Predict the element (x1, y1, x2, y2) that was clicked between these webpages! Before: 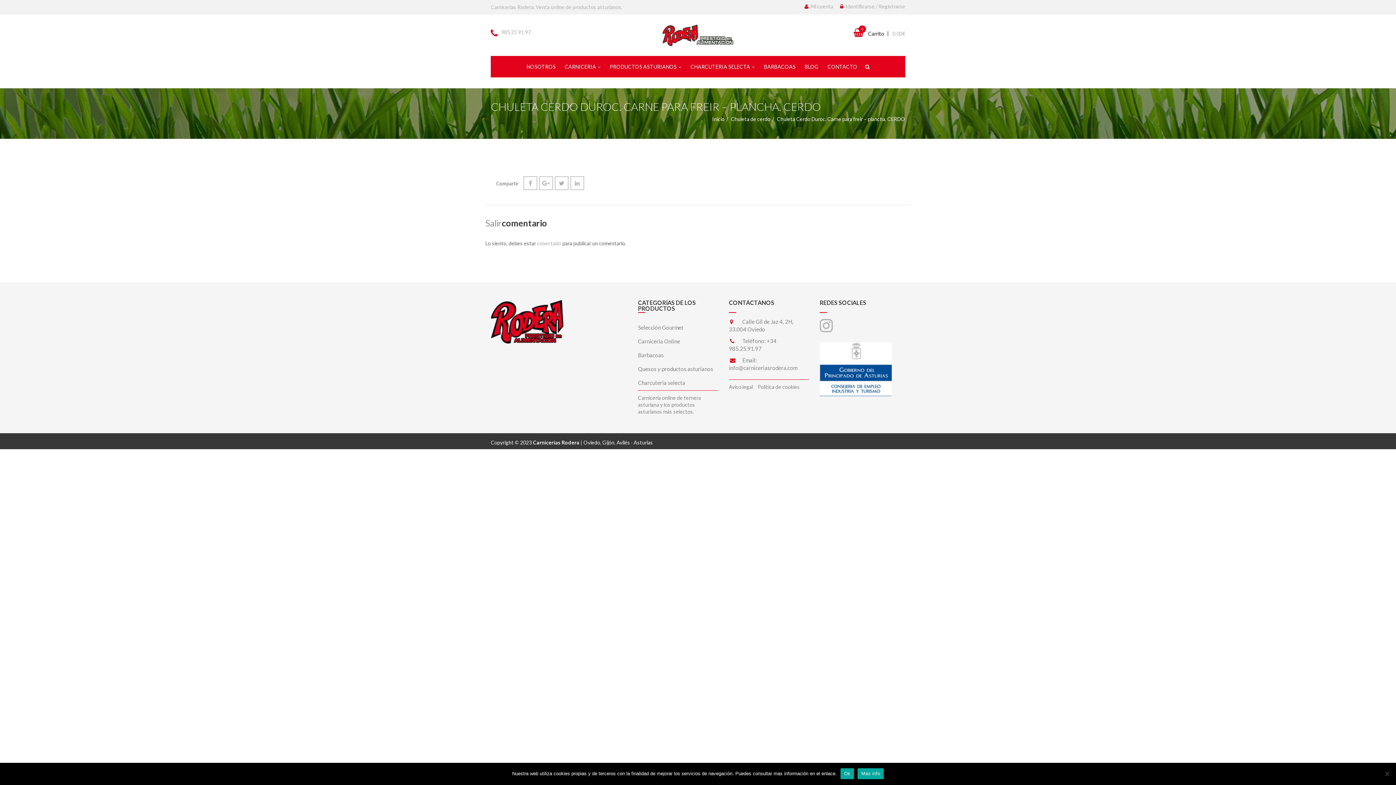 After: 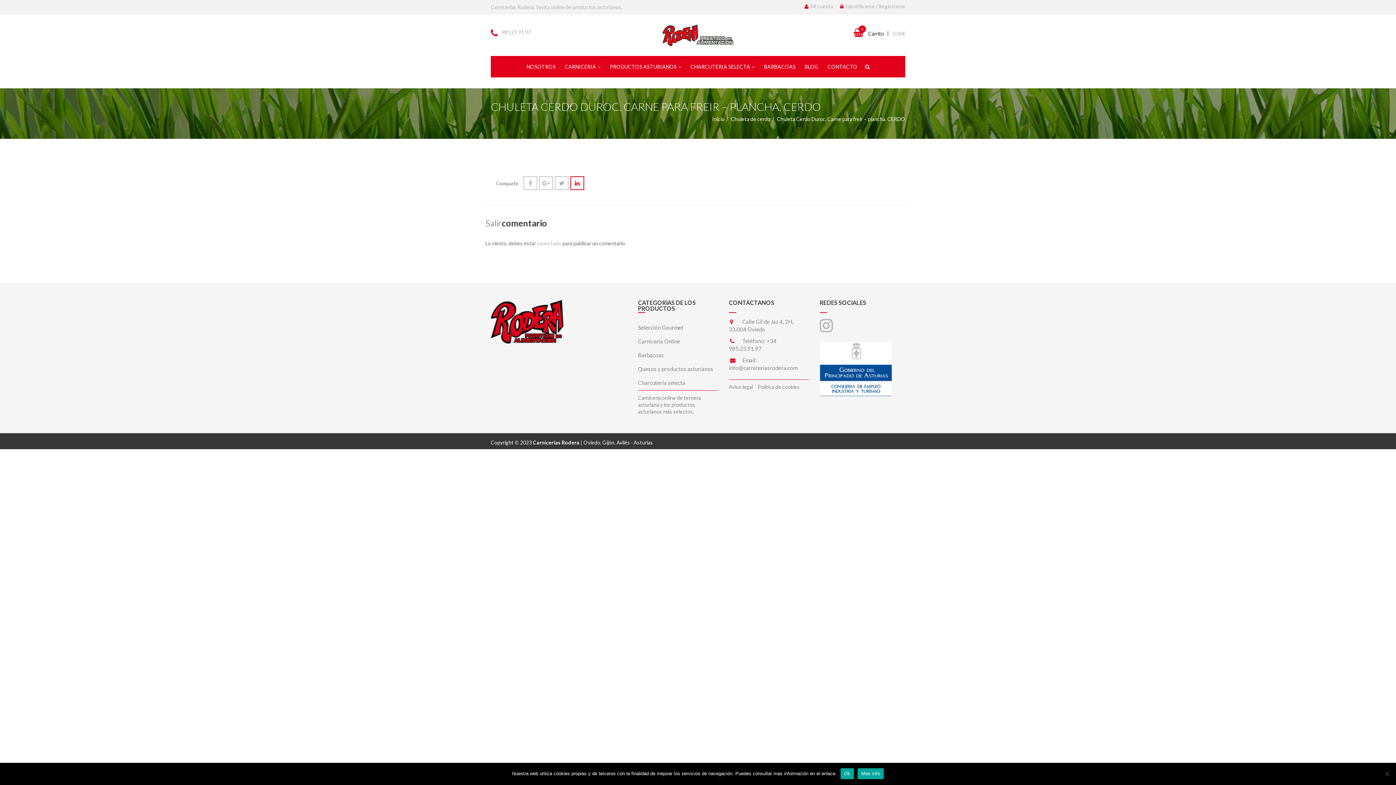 Action: bbox: (574, 179, 580, 186)